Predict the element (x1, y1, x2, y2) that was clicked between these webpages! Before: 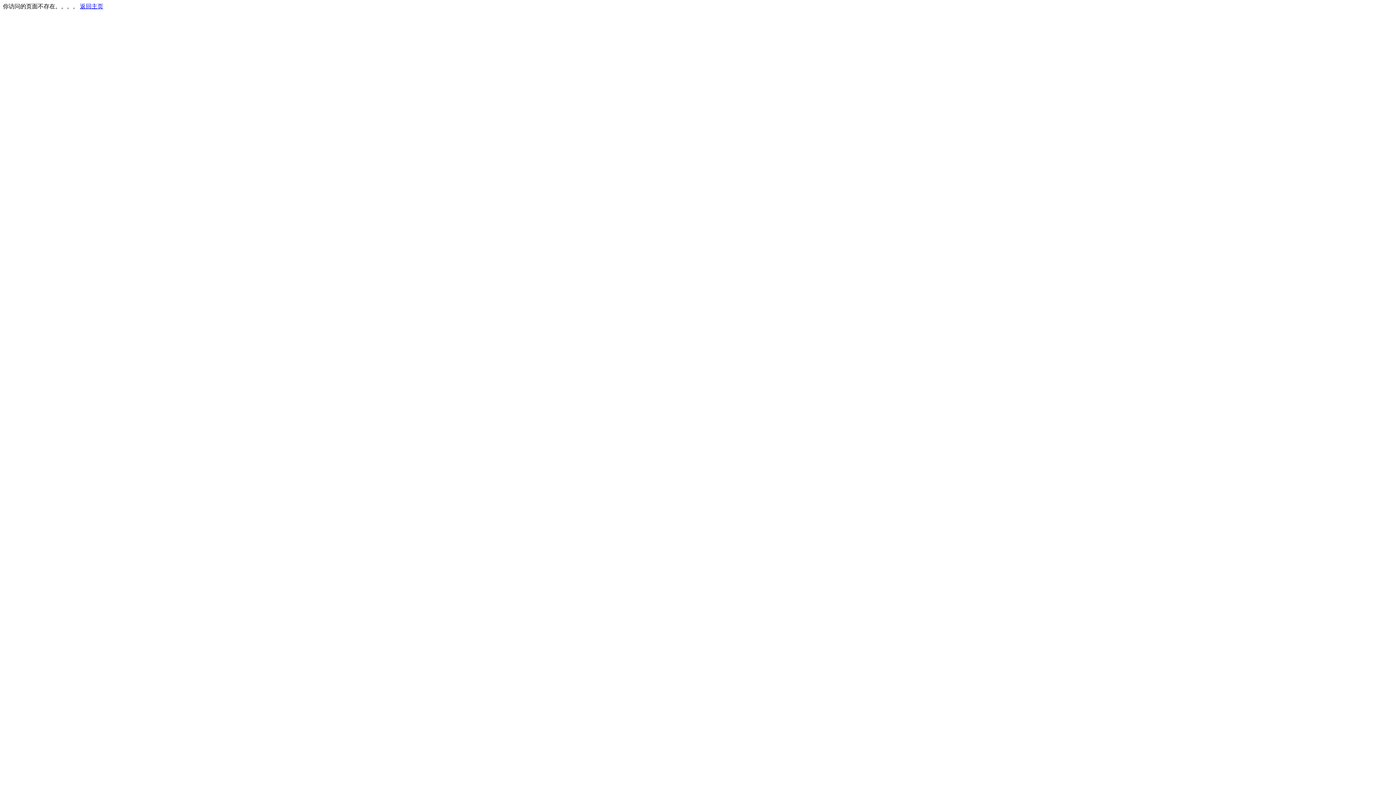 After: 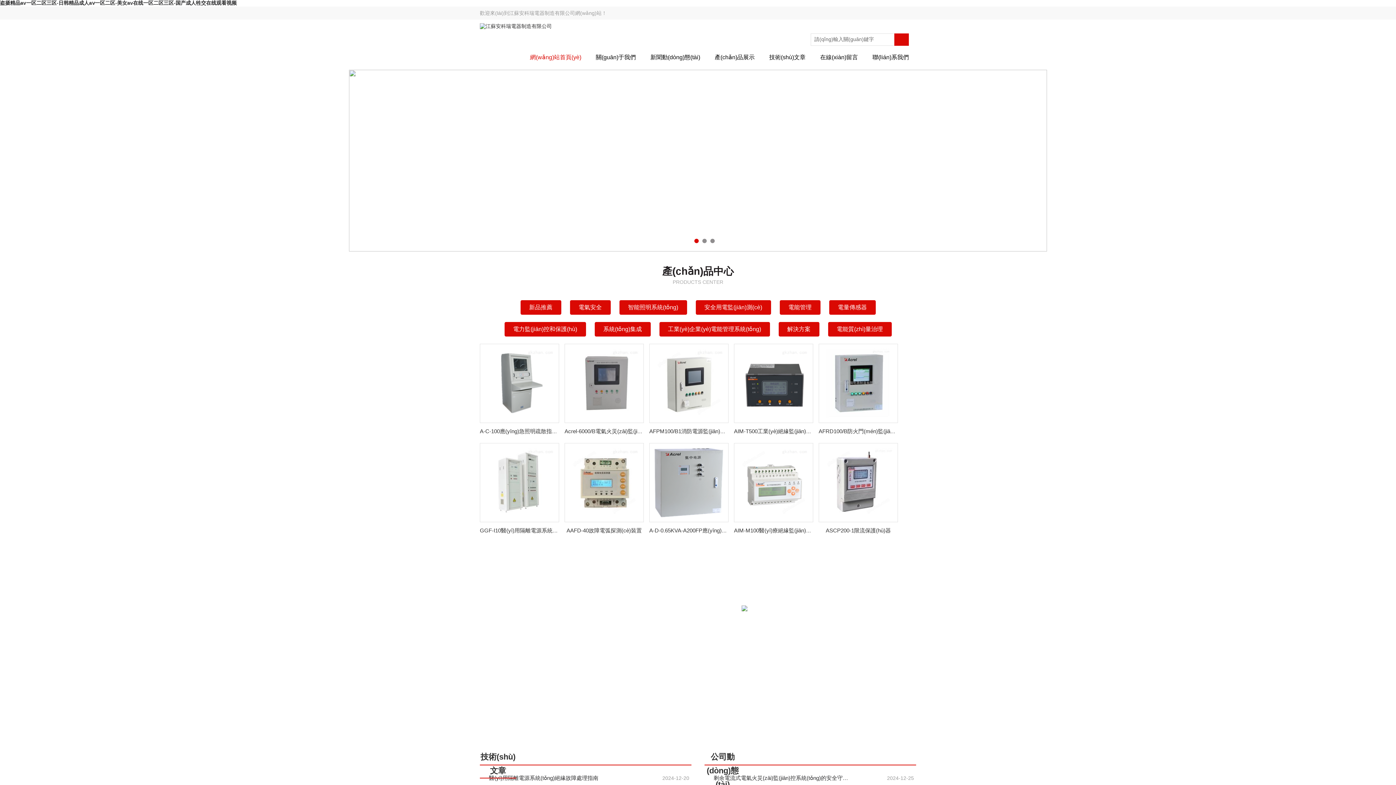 Action: bbox: (80, 3, 103, 9) label: 返回主页